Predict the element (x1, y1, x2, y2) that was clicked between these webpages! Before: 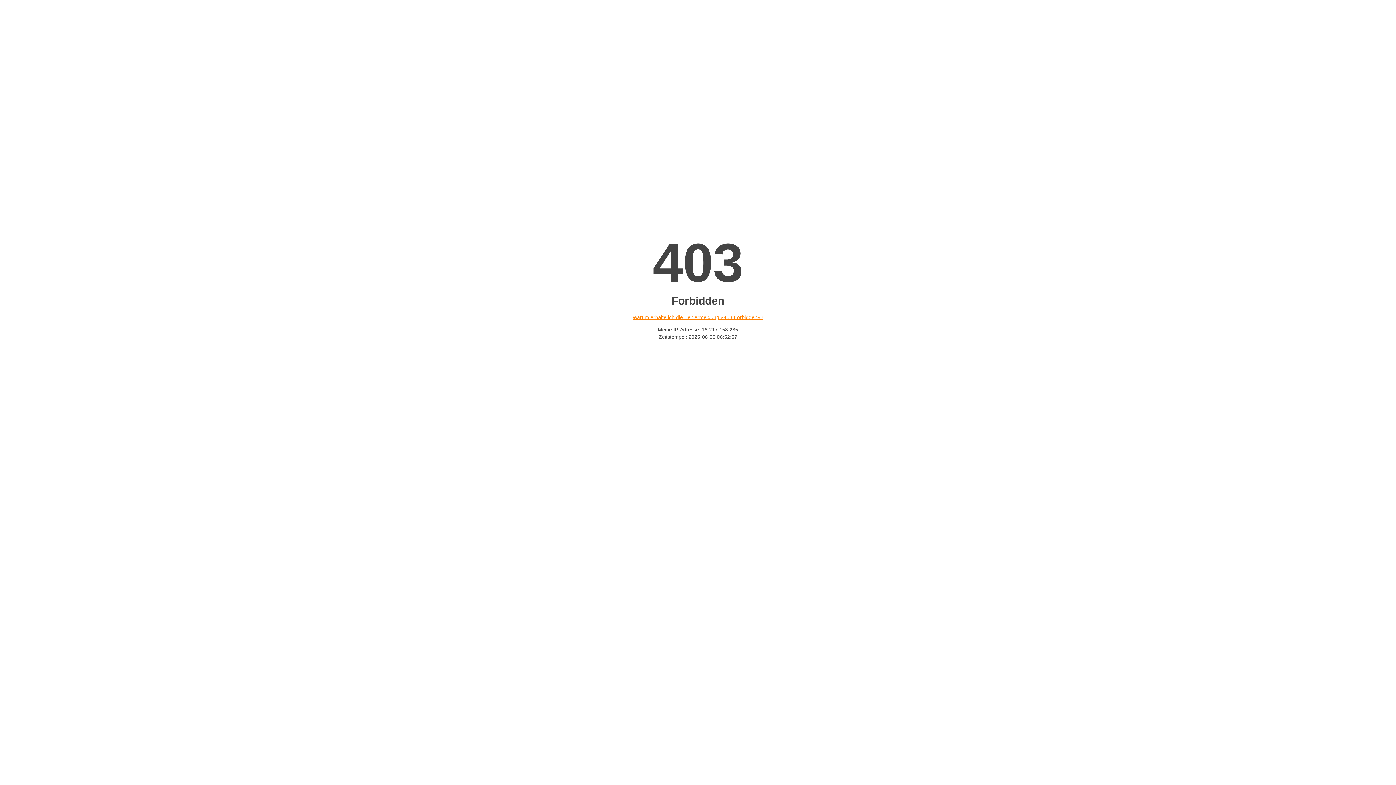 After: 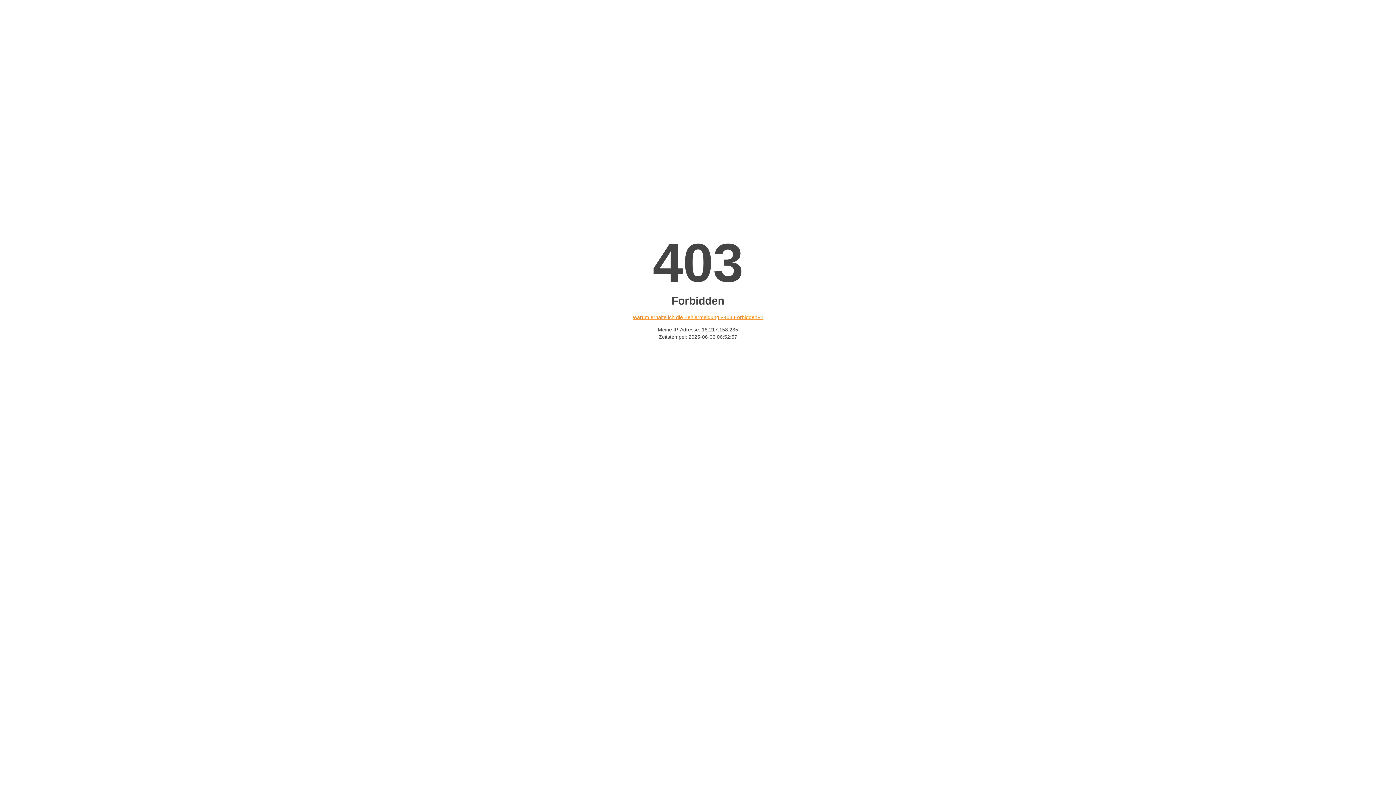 Action: bbox: (632, 314, 763, 320) label: Warum erhalte ich die Fehlermeldung «403 Forbidden»?